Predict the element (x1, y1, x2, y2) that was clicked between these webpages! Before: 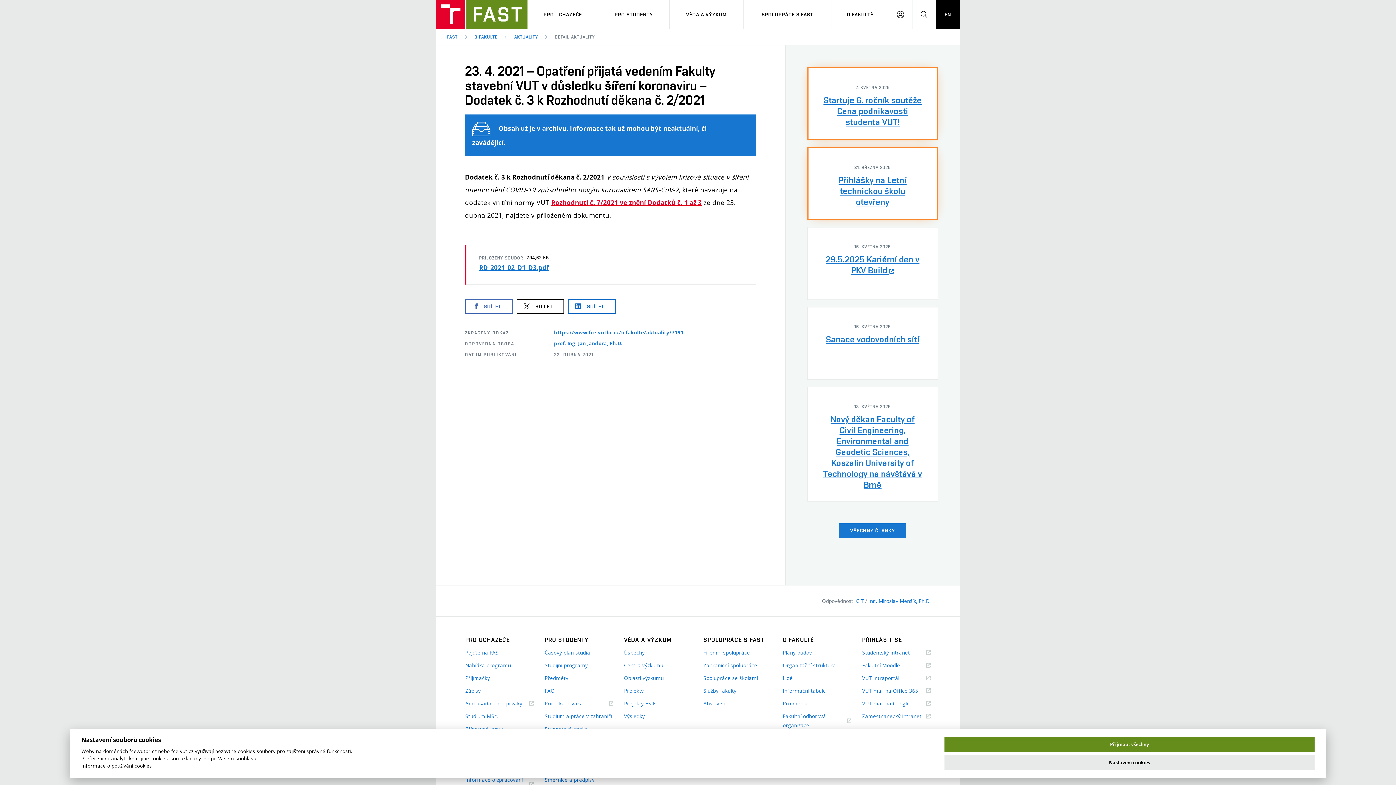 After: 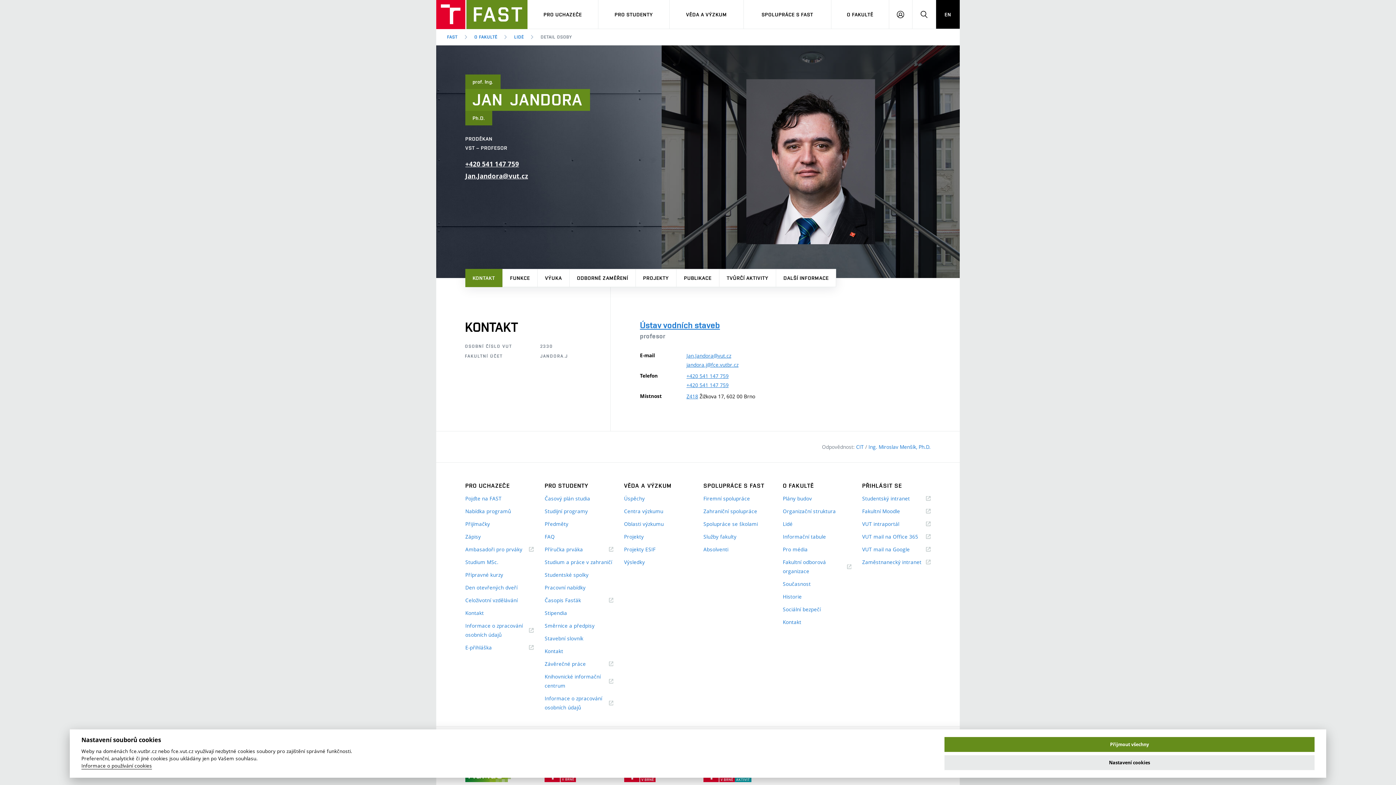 Action: bbox: (554, 339, 622, 347) label: prof. Ing. Jan Jandora, Ph.D.